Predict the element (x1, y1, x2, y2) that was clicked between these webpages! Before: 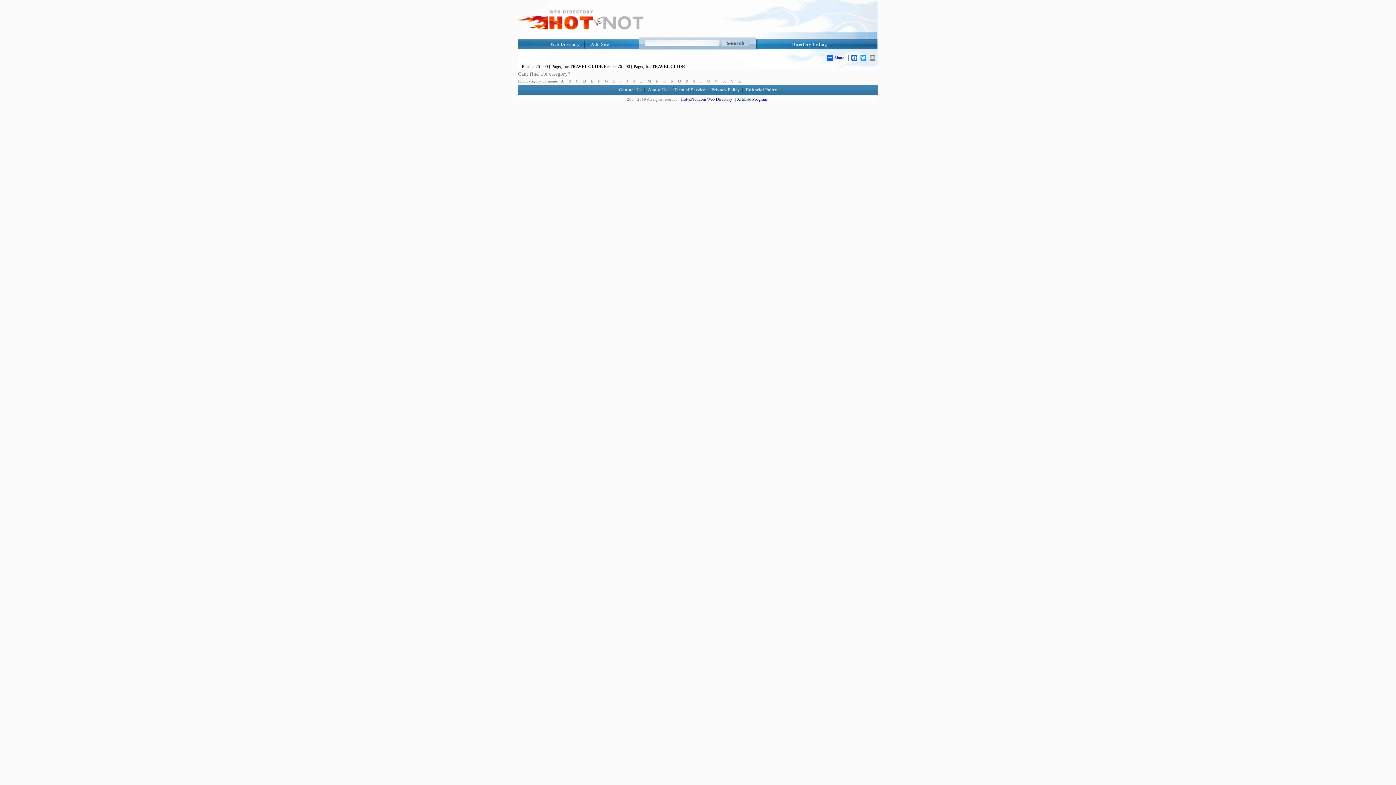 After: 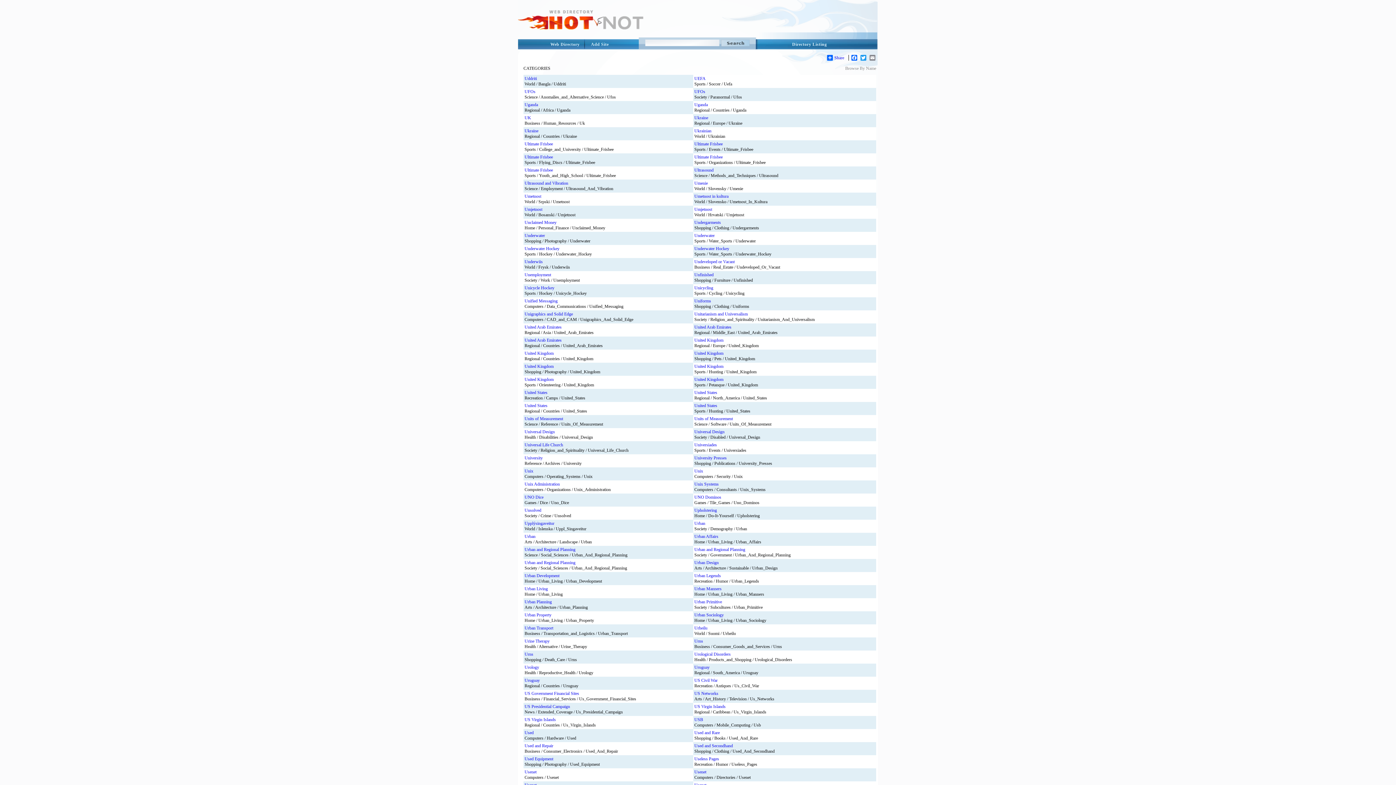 Action: label: U bbox: (707, 78, 710, 83)